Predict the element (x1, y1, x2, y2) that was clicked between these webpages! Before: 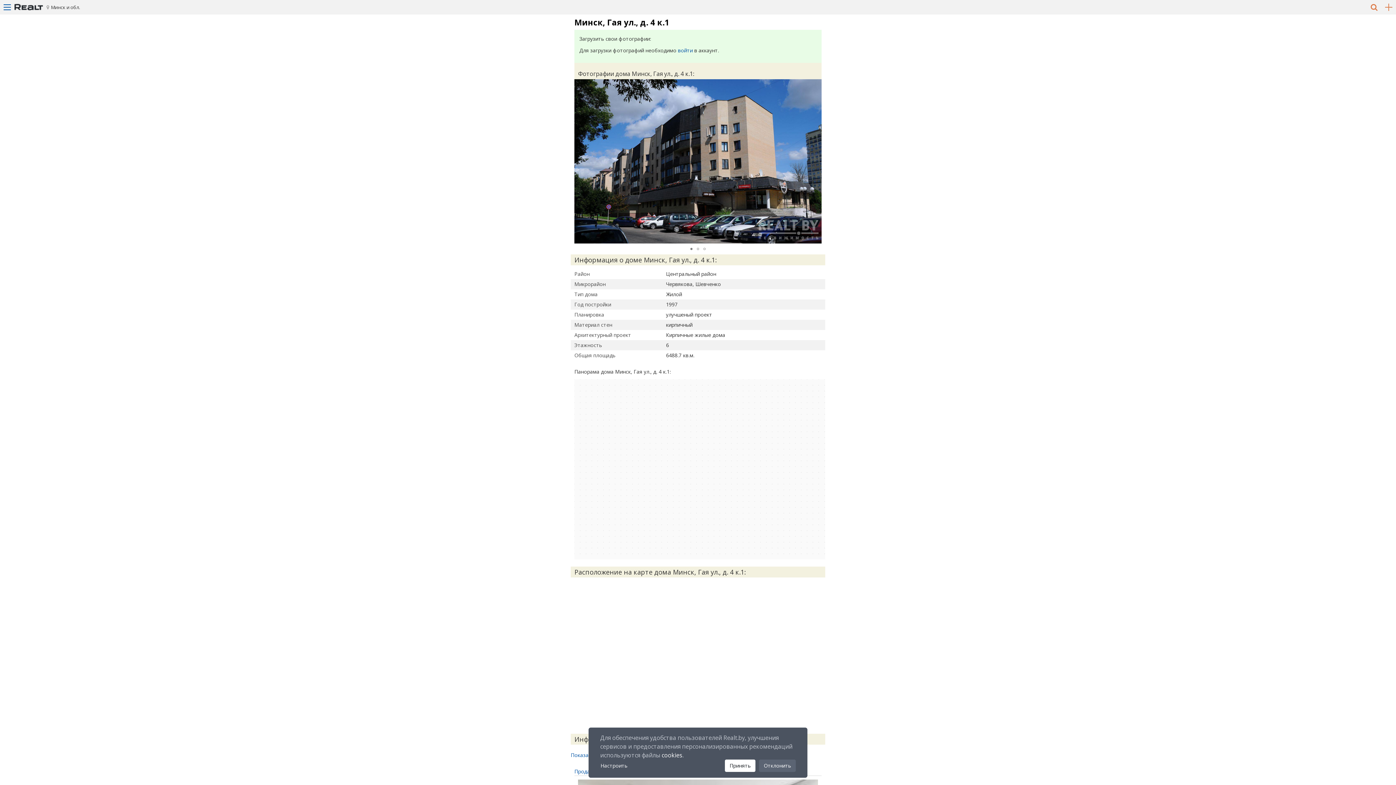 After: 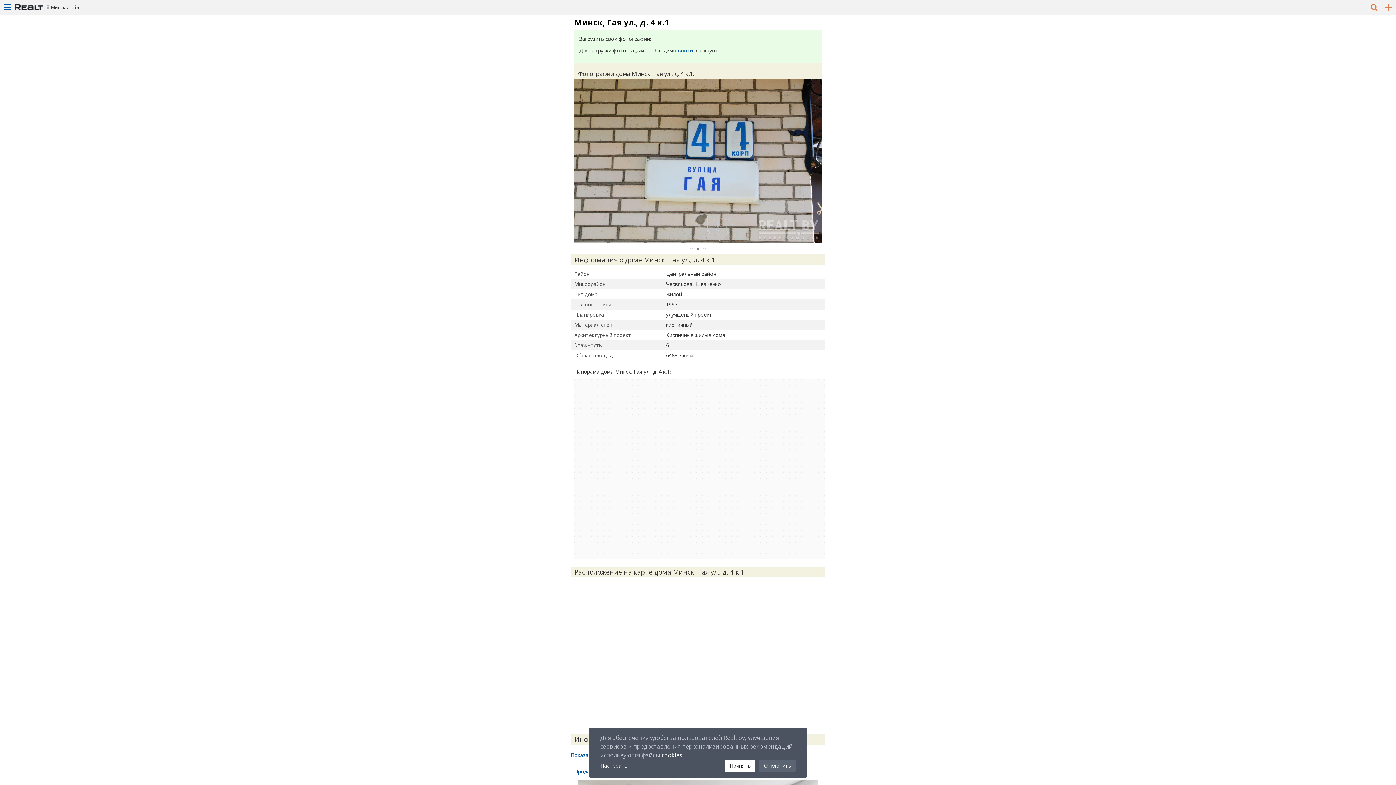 Action: bbox: (809, 155, 821, 167)